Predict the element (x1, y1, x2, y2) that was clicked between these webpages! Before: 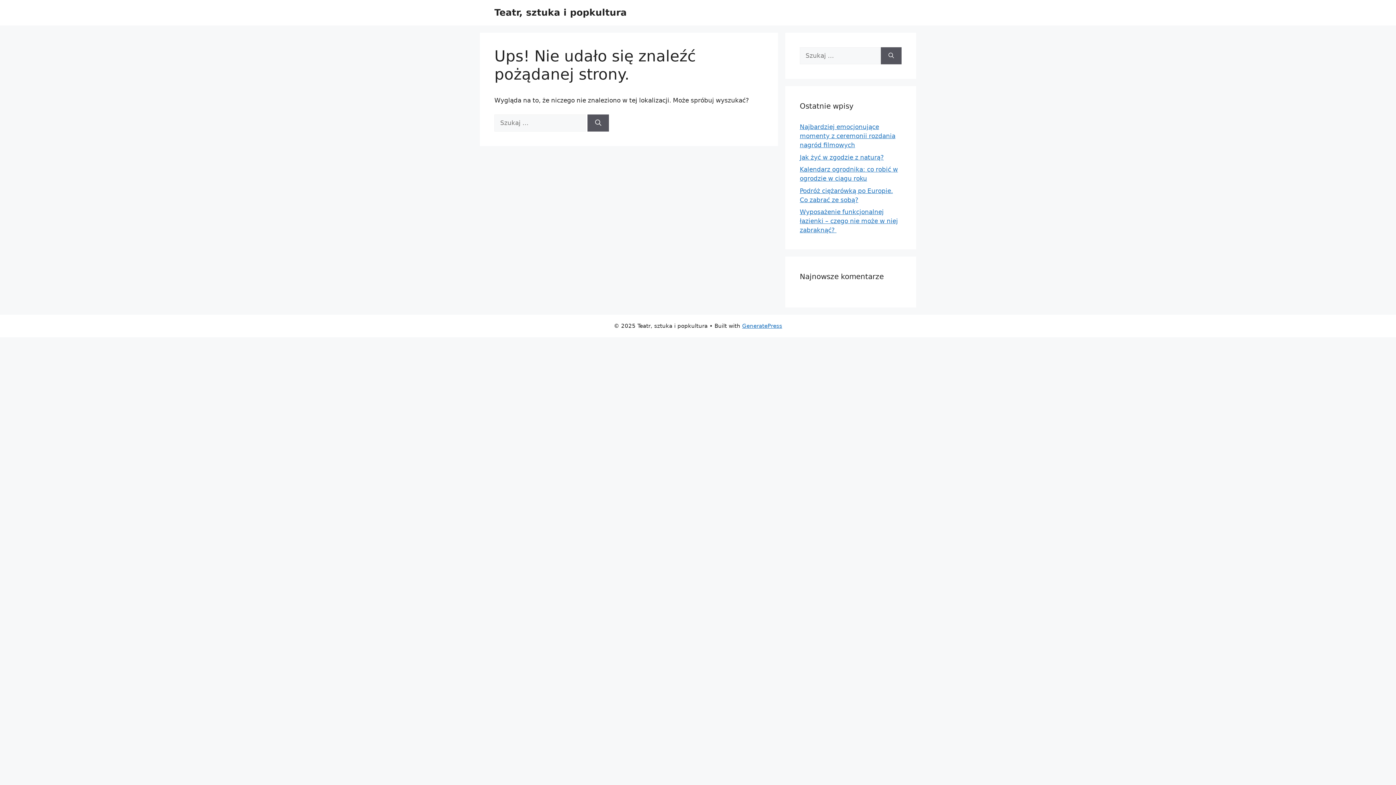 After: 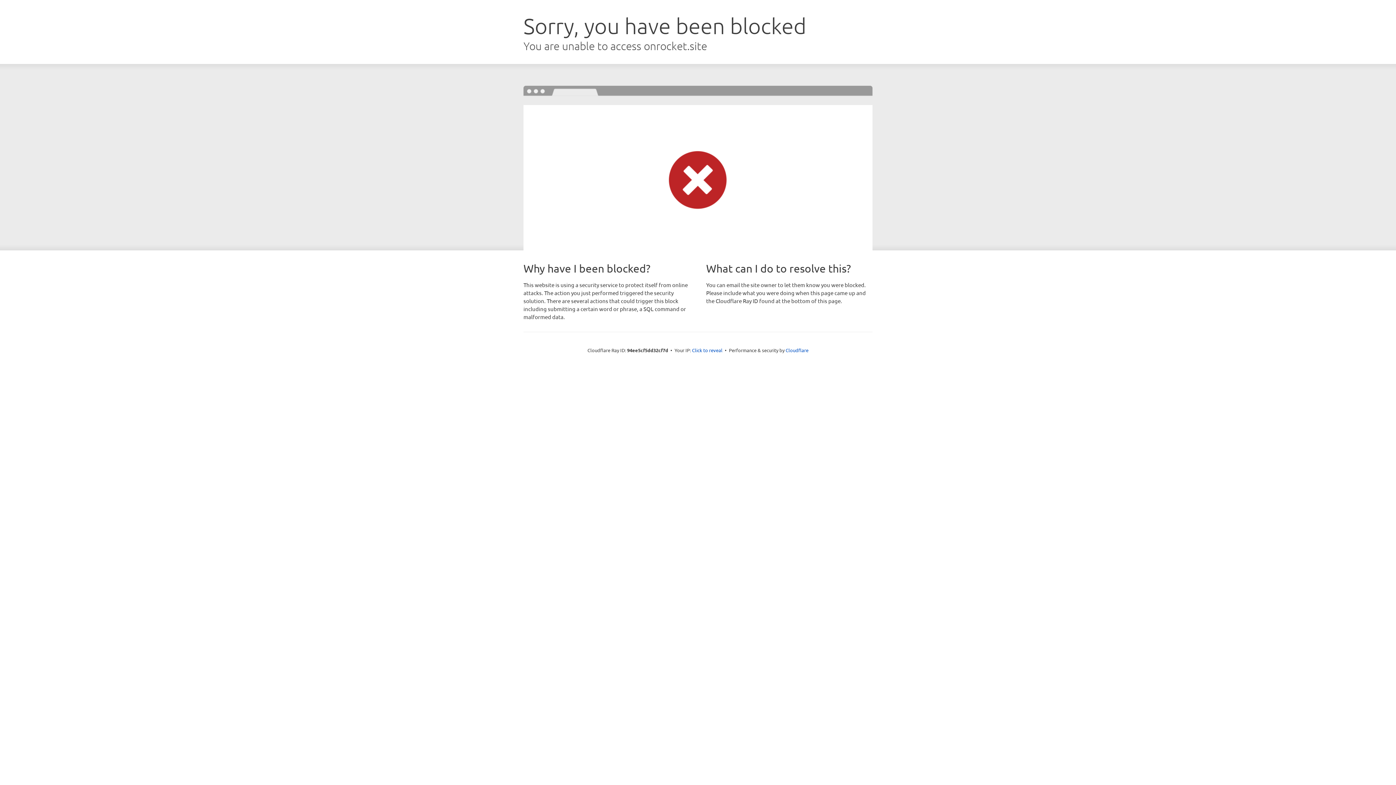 Action: label: GeneratePress bbox: (742, 322, 782, 329)